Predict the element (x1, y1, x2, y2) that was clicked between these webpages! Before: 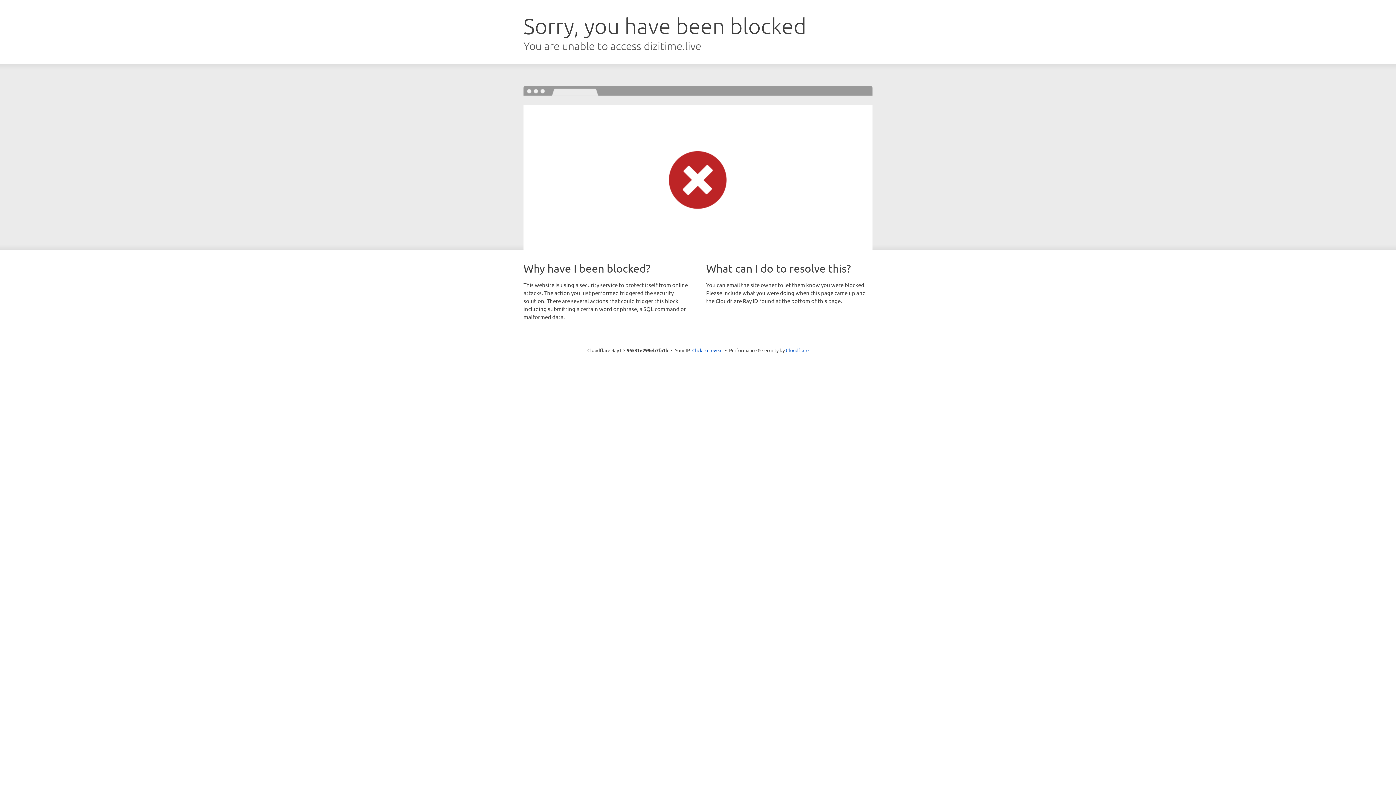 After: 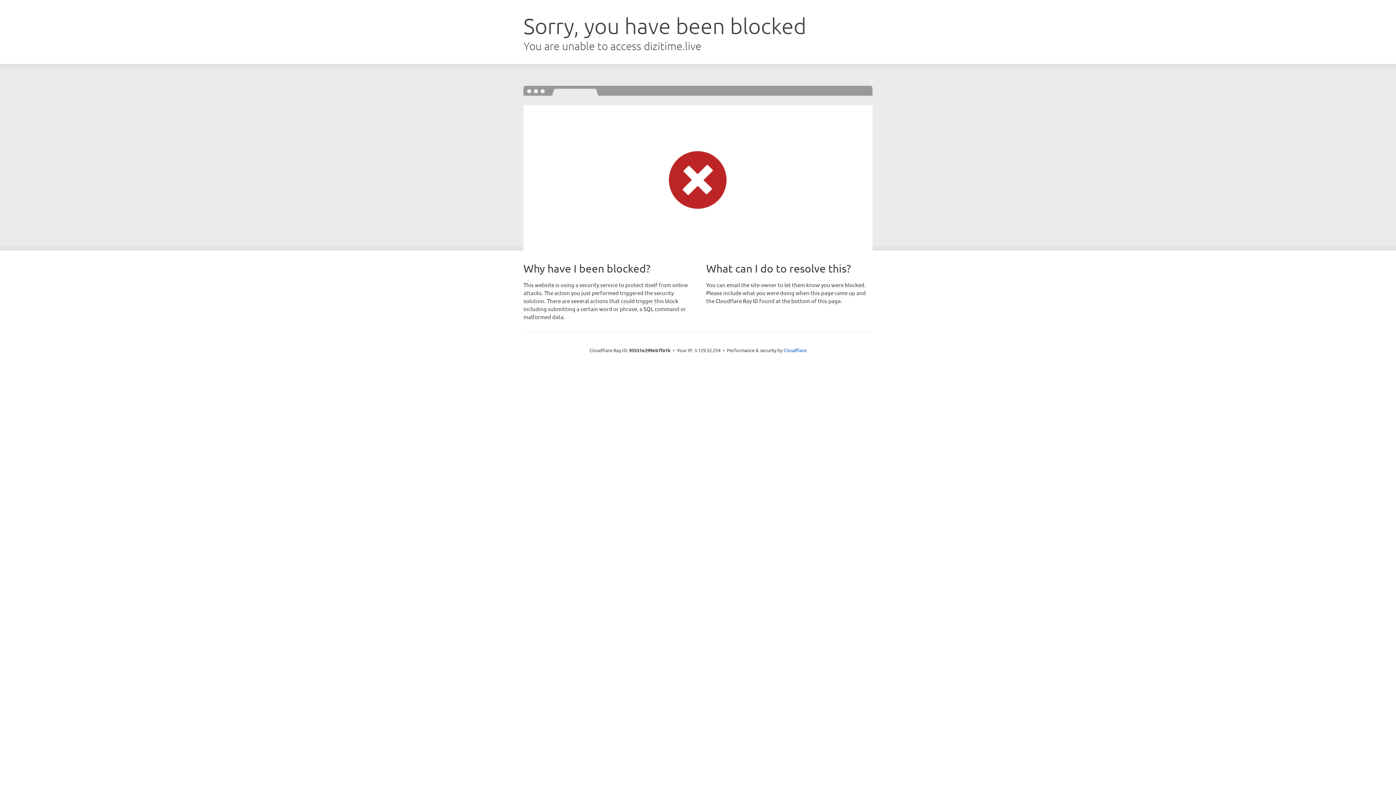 Action: bbox: (692, 346, 722, 353) label: Click to reveal